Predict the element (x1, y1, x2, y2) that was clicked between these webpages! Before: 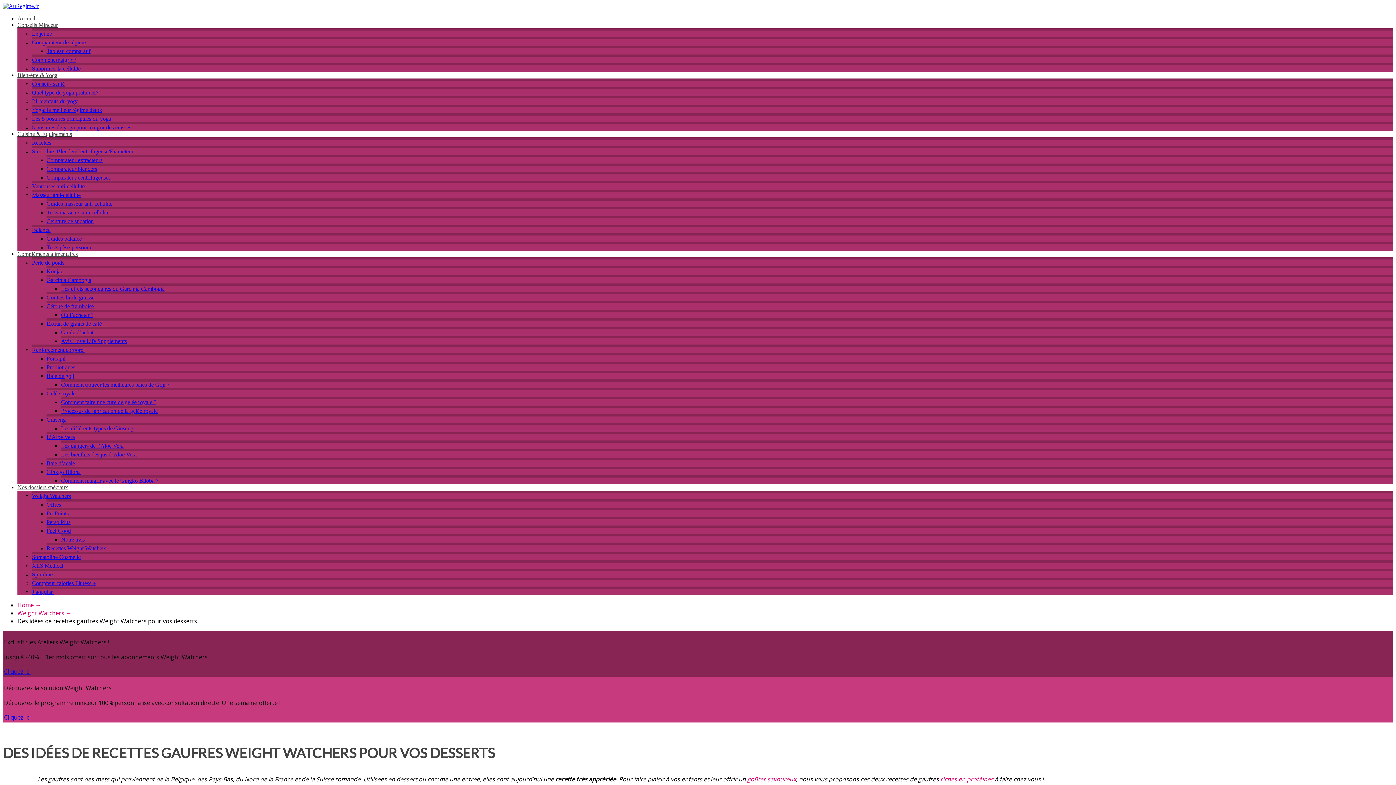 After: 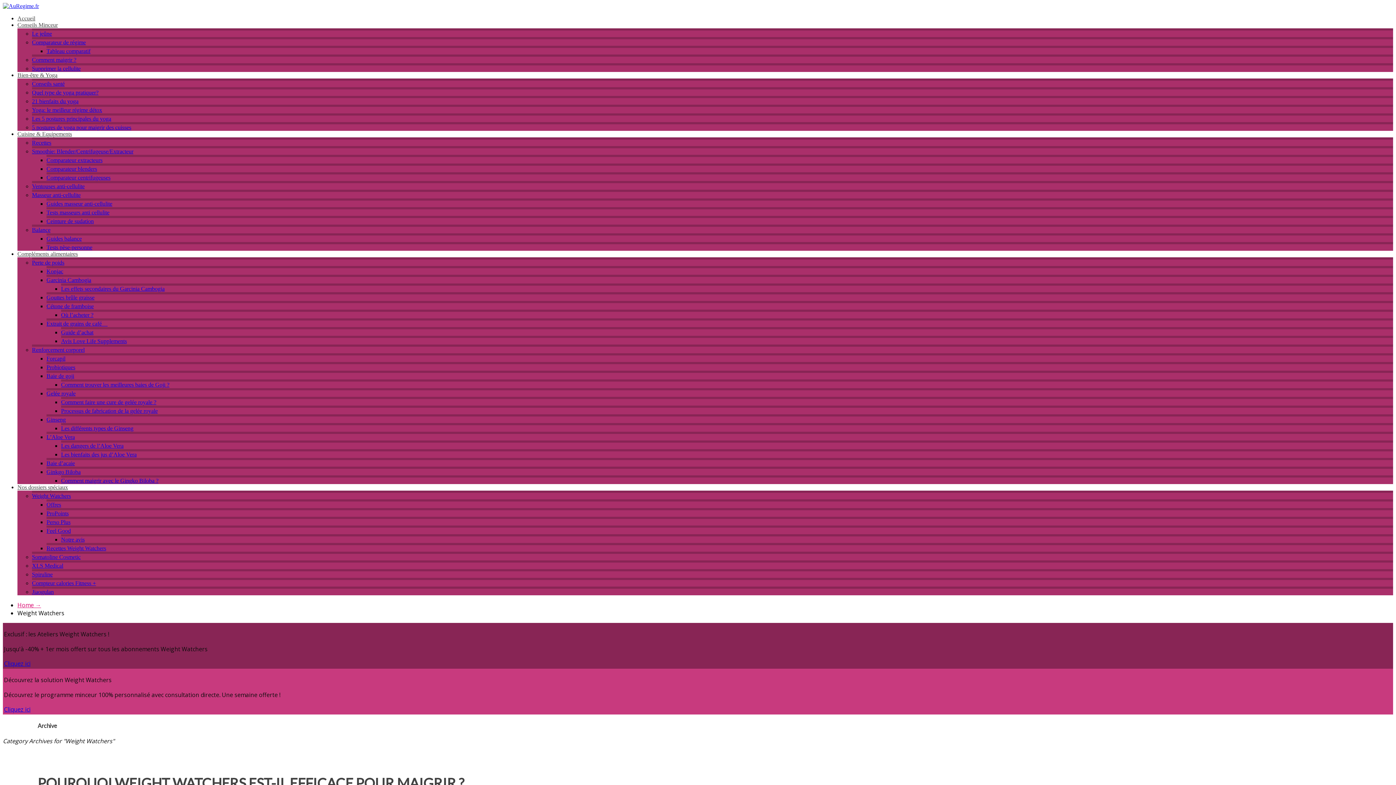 Action: label: Recettes Weight Watchers bbox: (46, 545, 106, 551)